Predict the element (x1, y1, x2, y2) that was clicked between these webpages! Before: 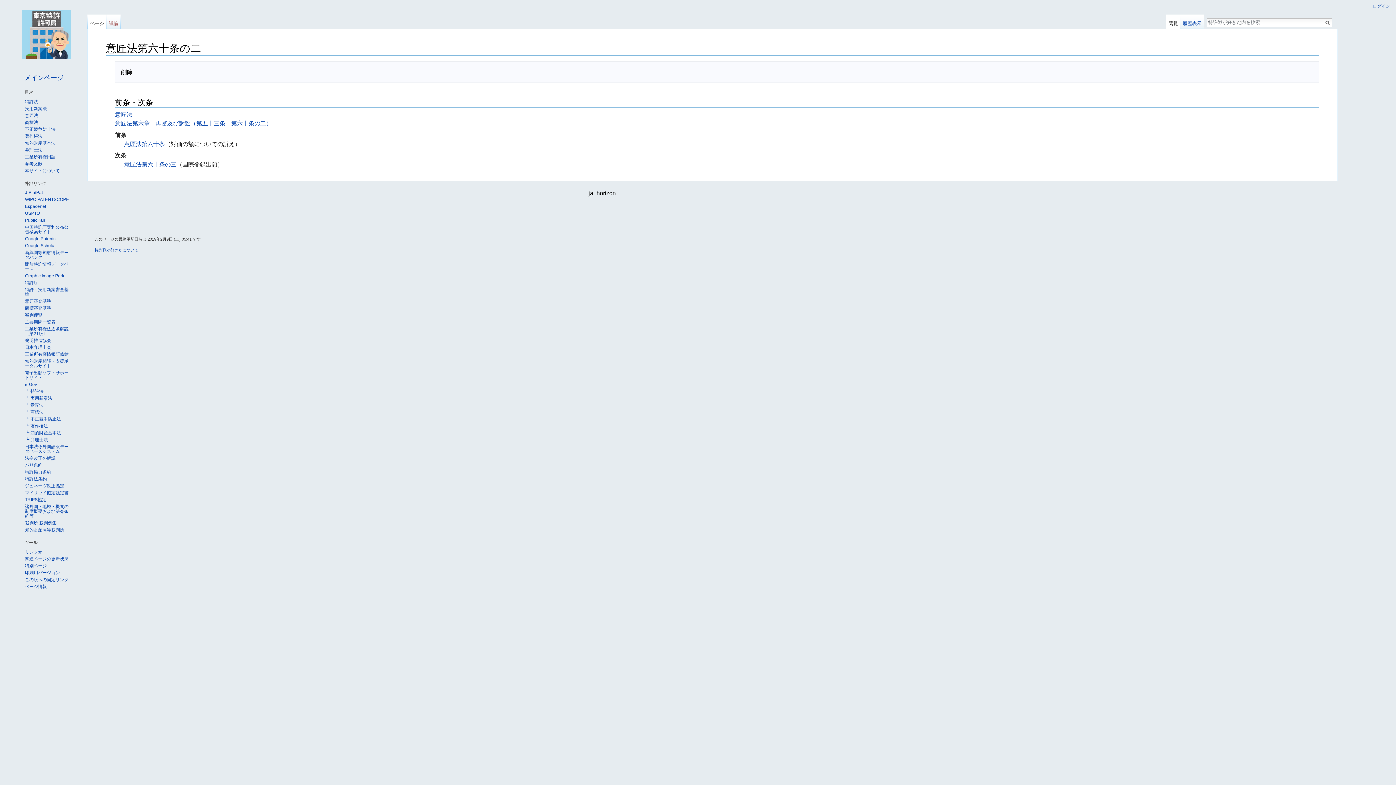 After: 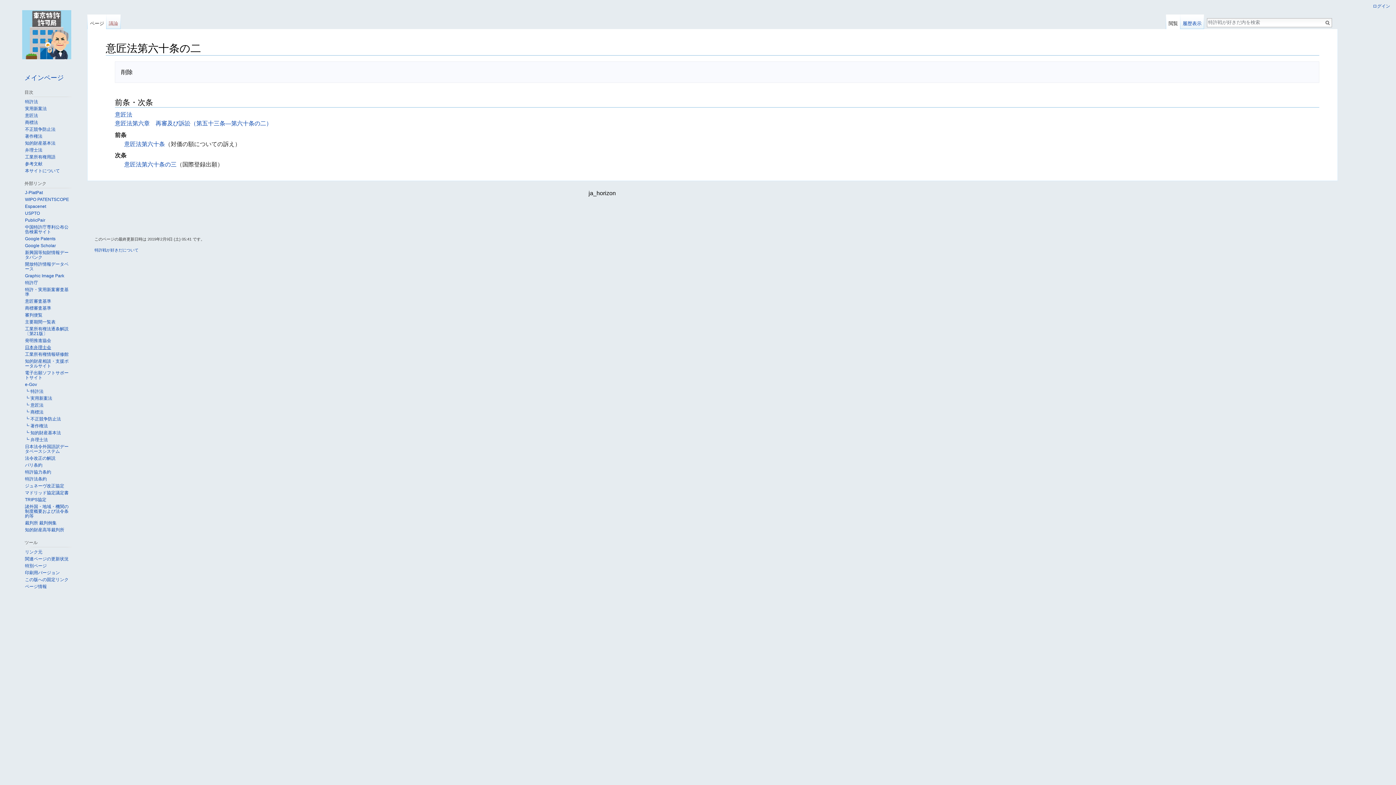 Action: label: 日本弁理士会 bbox: (25, 345, 51, 350)